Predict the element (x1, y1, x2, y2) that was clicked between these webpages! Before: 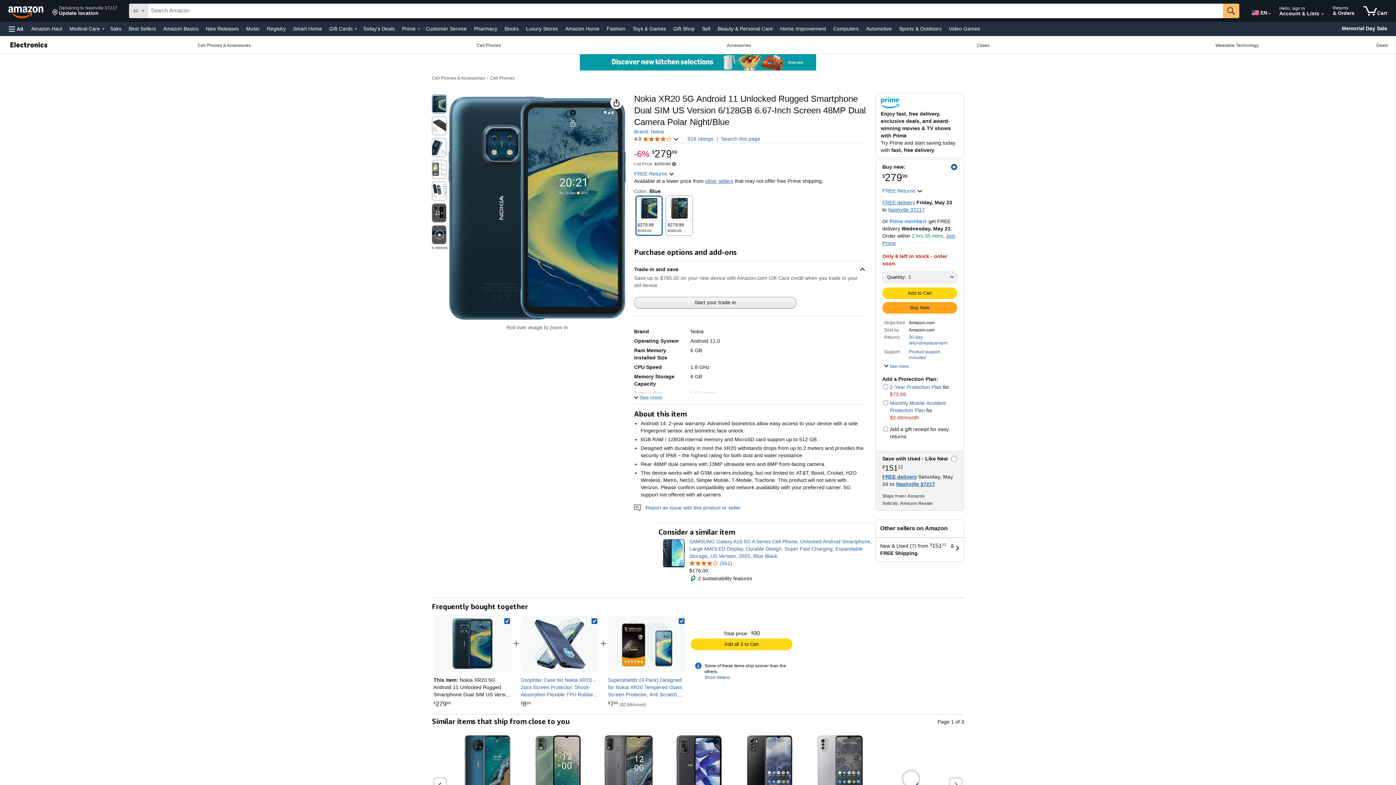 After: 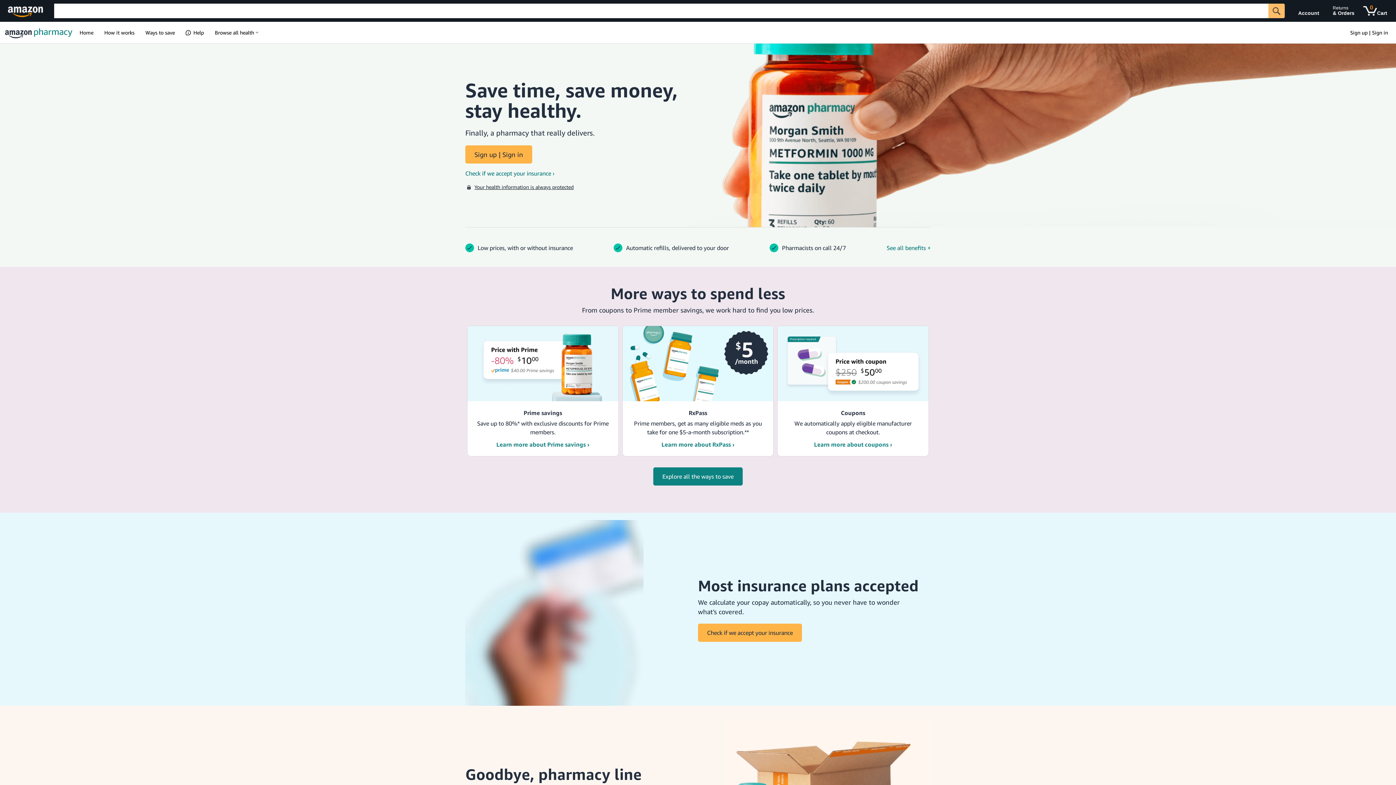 Action: label: Pharmacy bbox: (472, 23, 499, 33)